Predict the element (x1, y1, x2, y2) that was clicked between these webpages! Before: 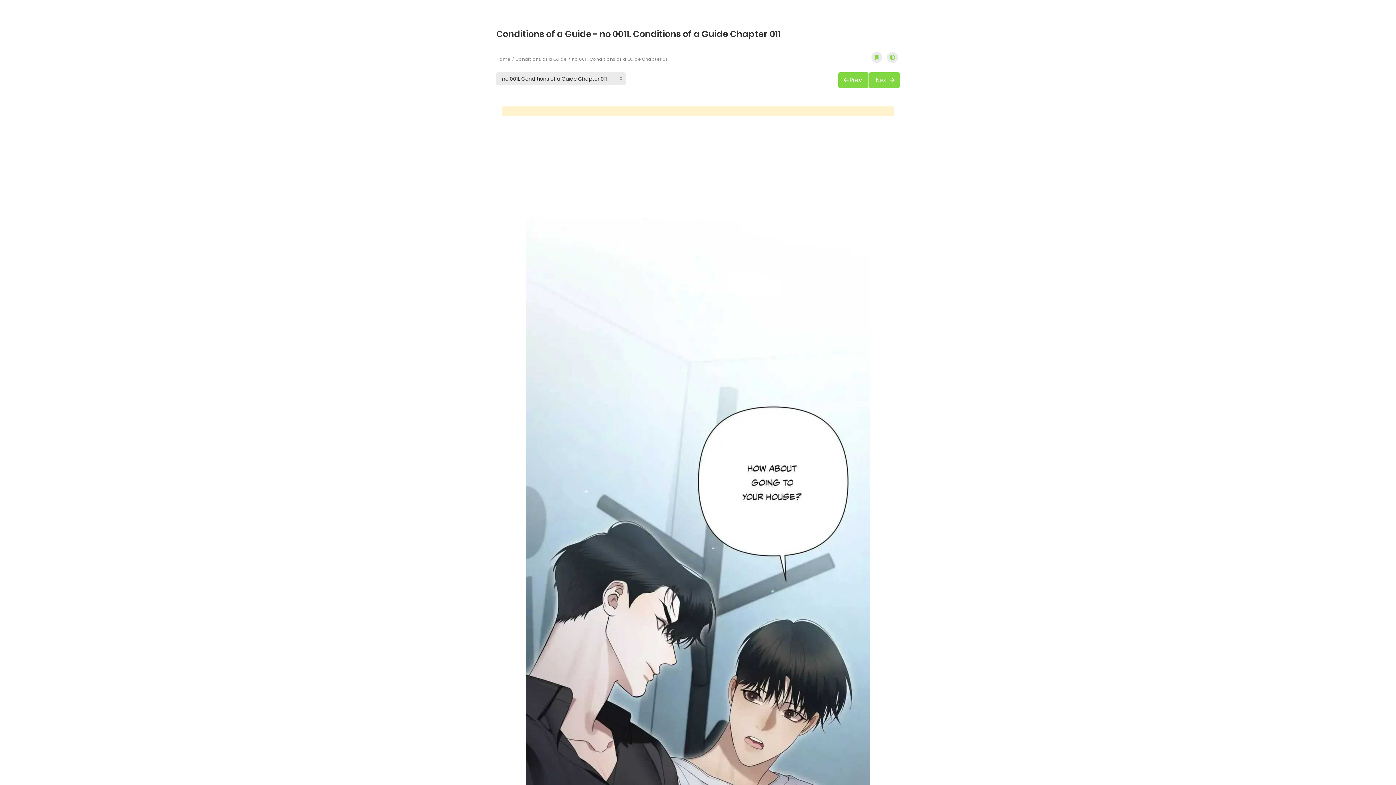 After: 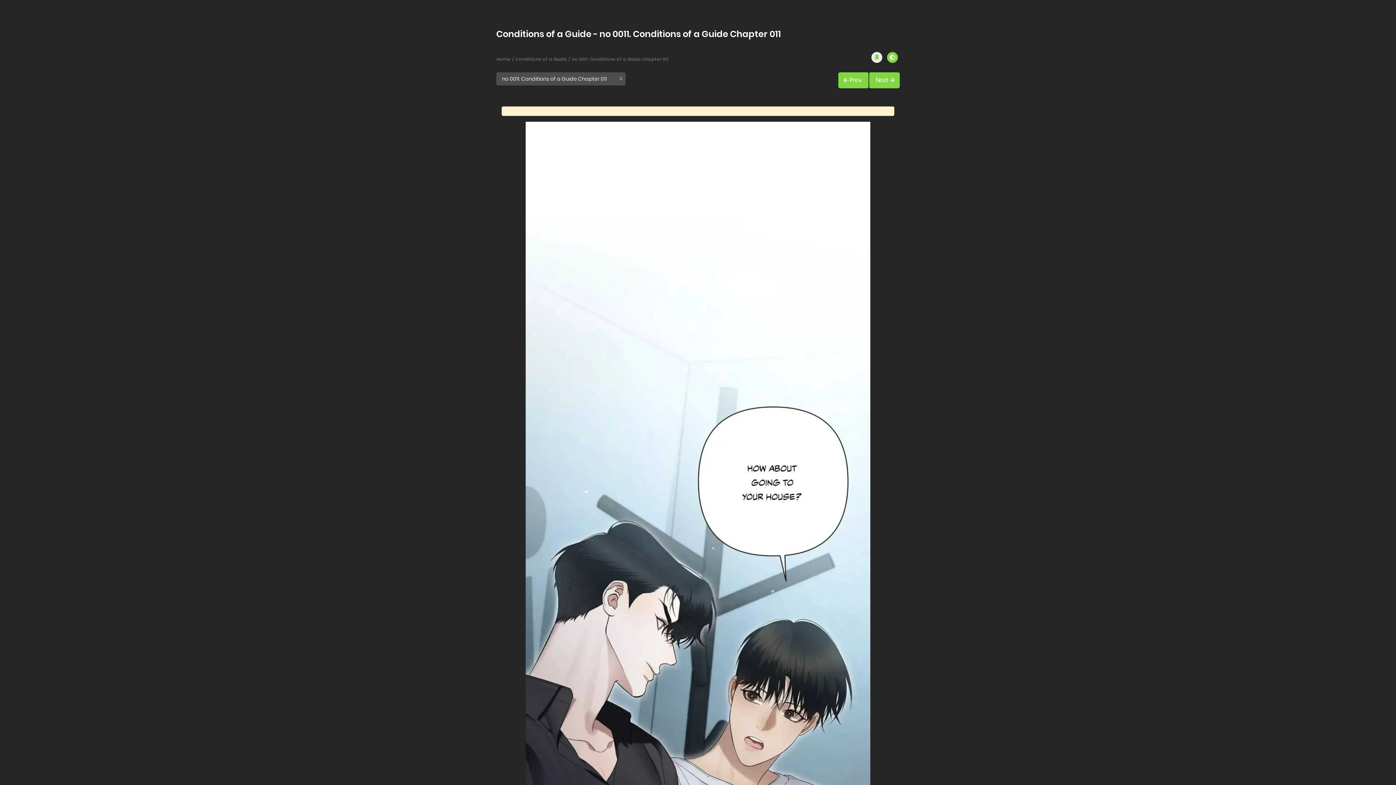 Action: bbox: (887, 52, 898, 62)